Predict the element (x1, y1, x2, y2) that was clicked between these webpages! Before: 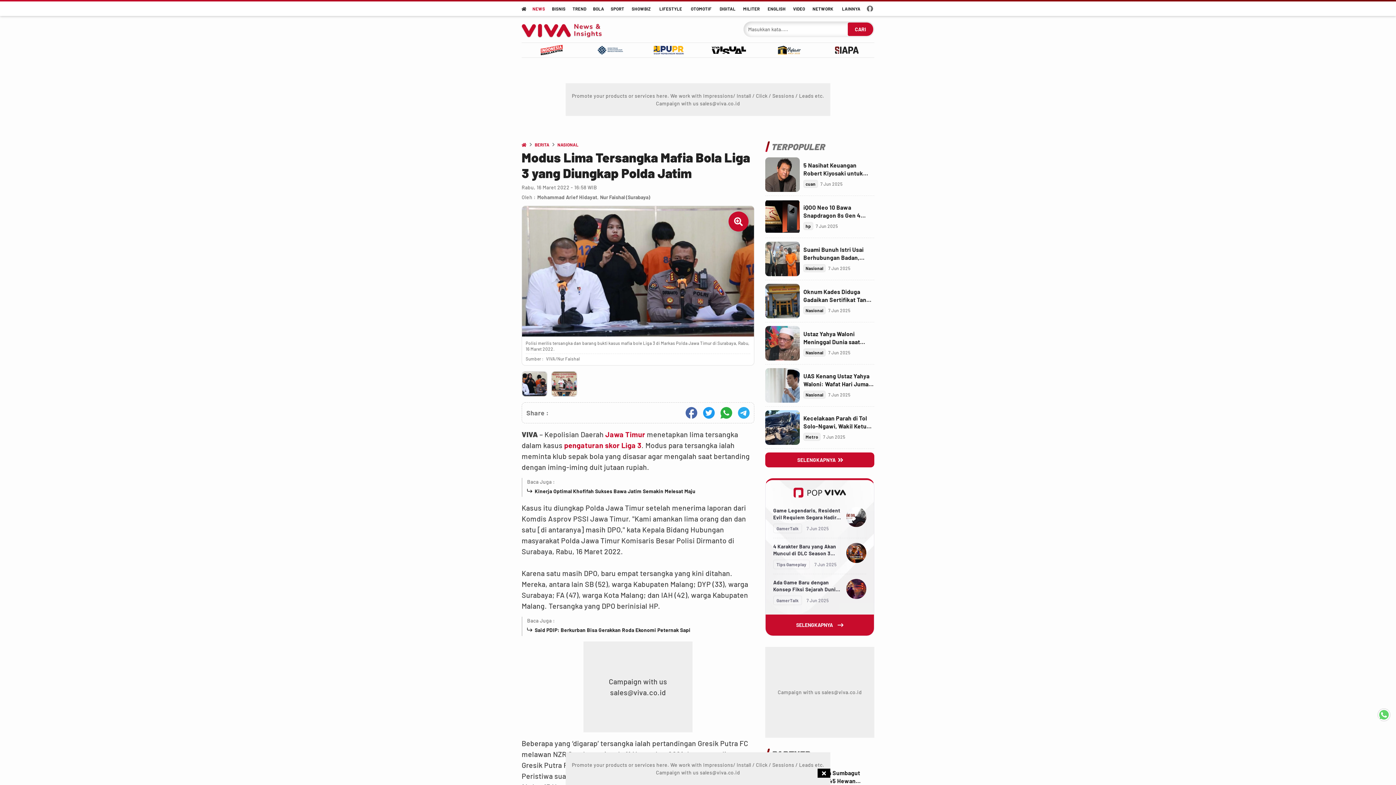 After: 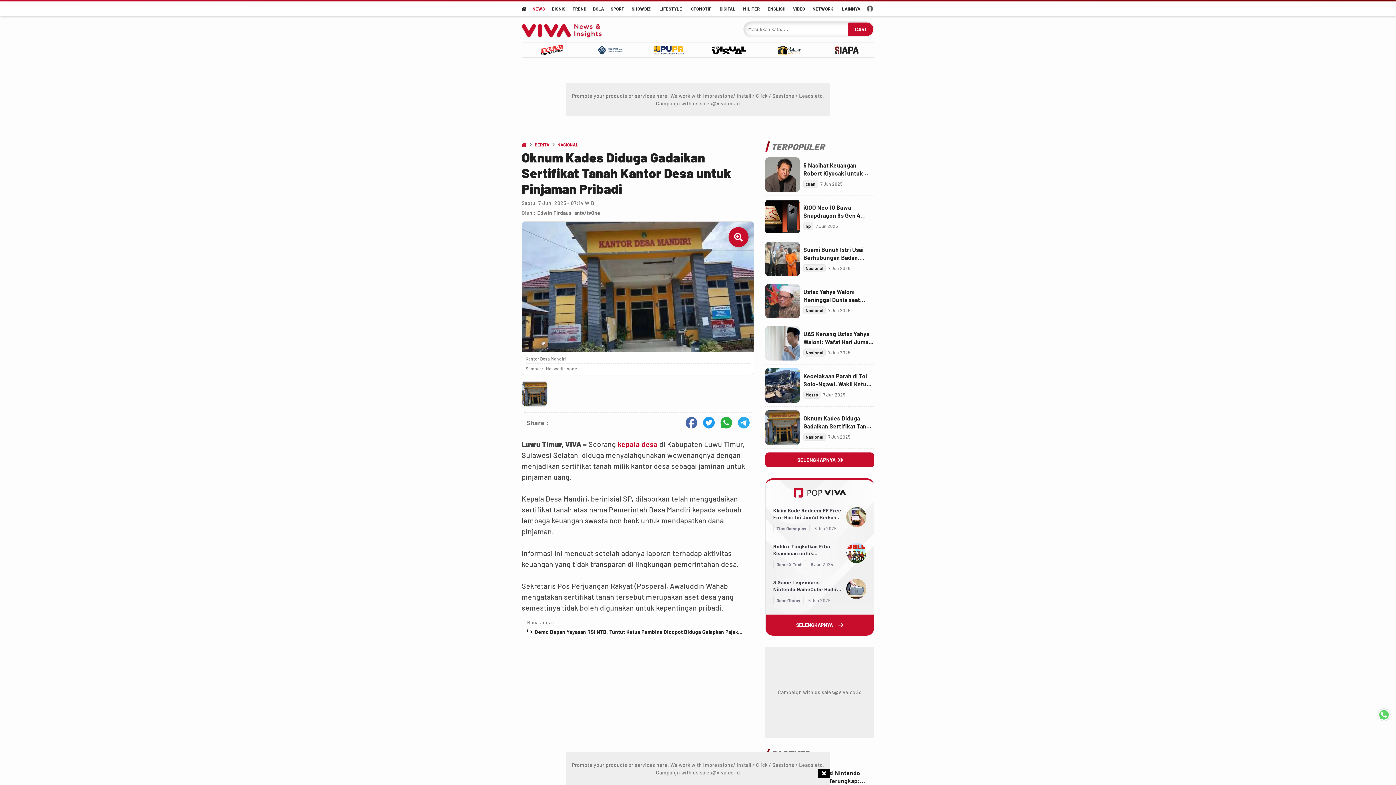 Action: label: Link Title bbox: (765, 284, 800, 318)